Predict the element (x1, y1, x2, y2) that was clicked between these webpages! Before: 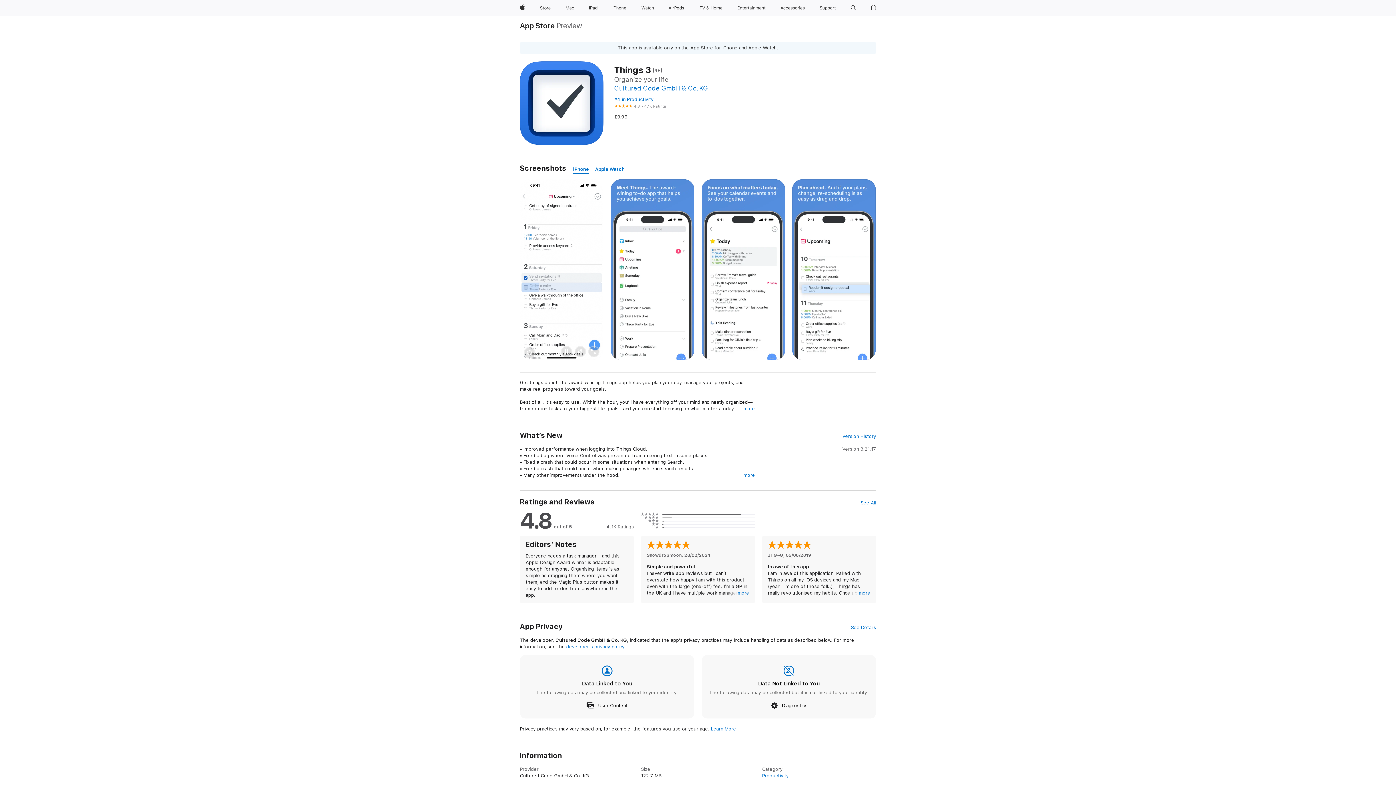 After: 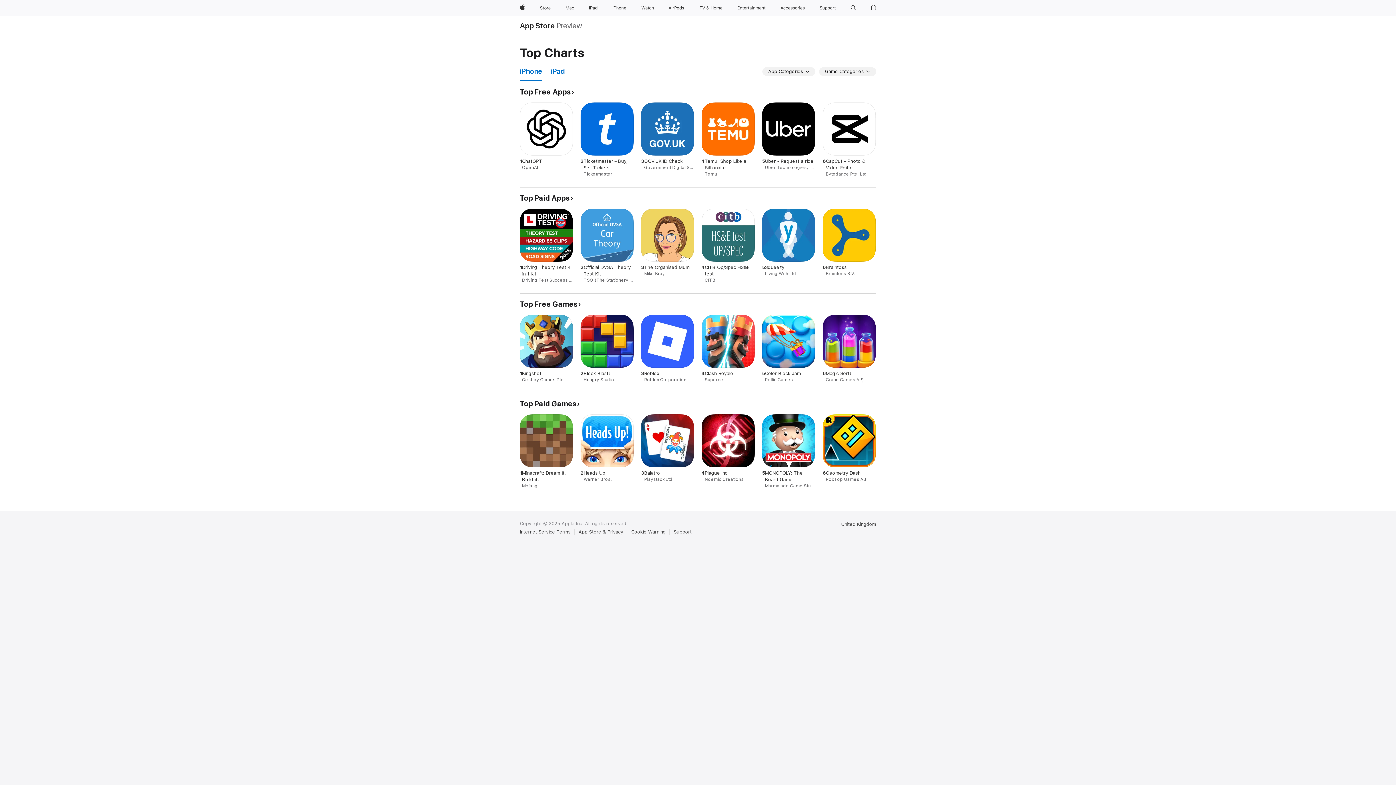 Action: label: Productivity bbox: (762, 773, 788, 778)